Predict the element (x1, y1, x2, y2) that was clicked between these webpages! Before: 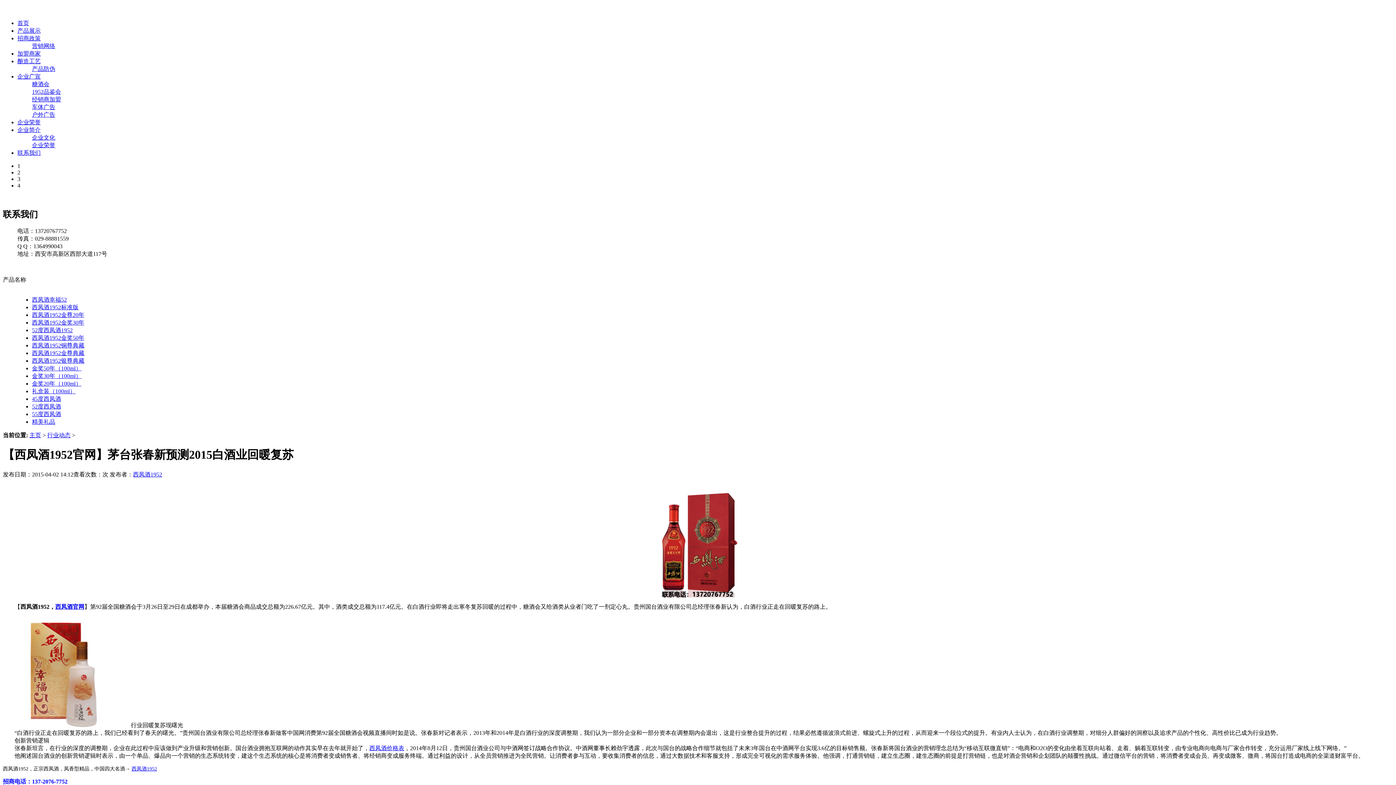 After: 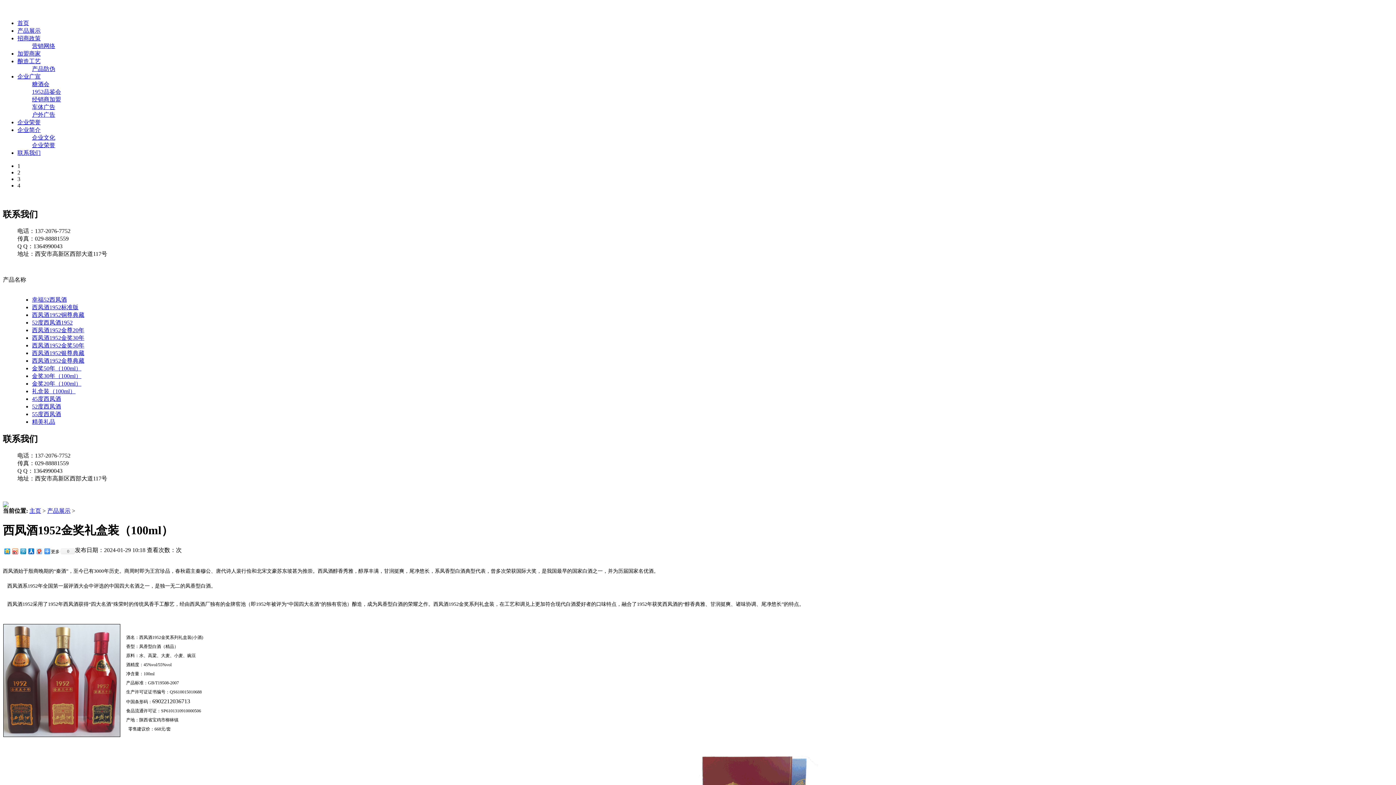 Action: bbox: (32, 388, 75, 394) label: 礼盒装（100ml）